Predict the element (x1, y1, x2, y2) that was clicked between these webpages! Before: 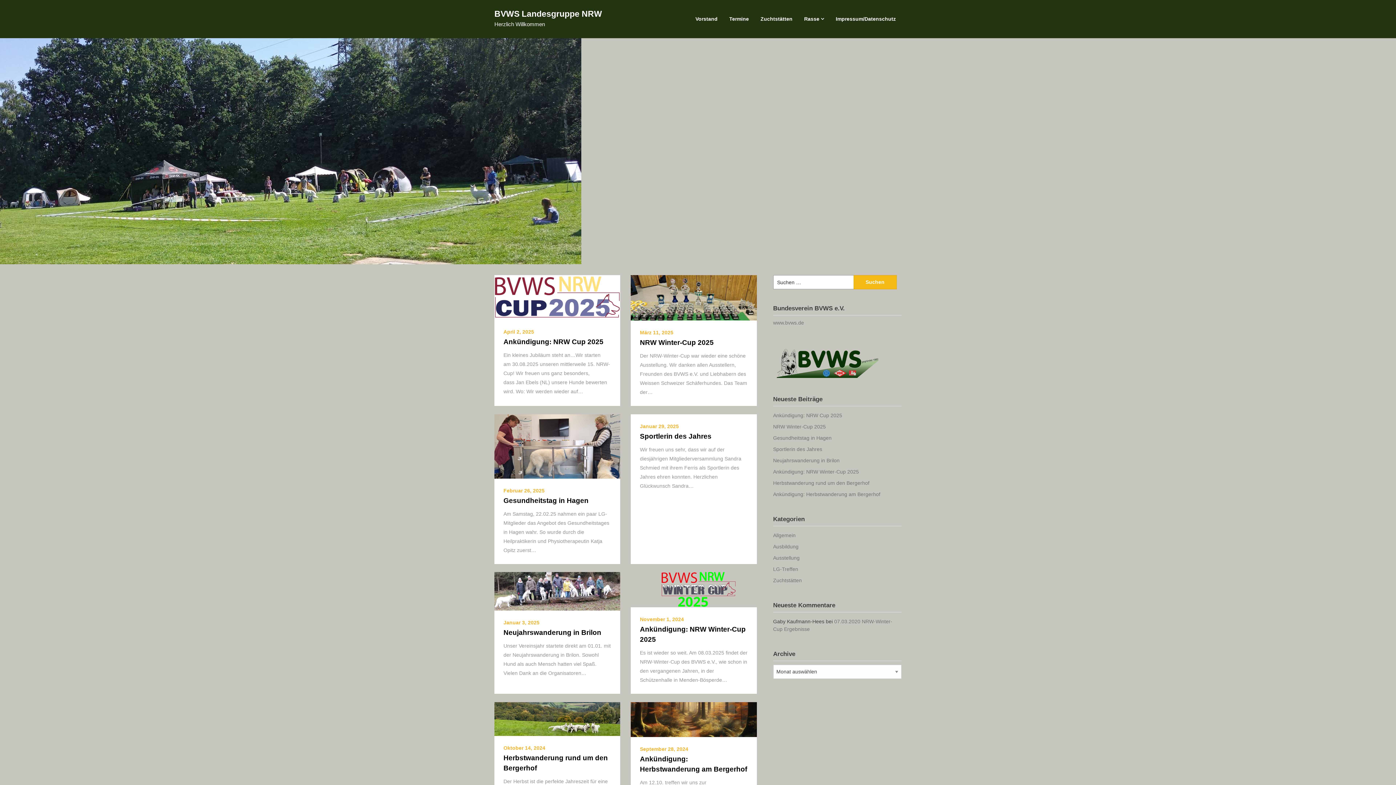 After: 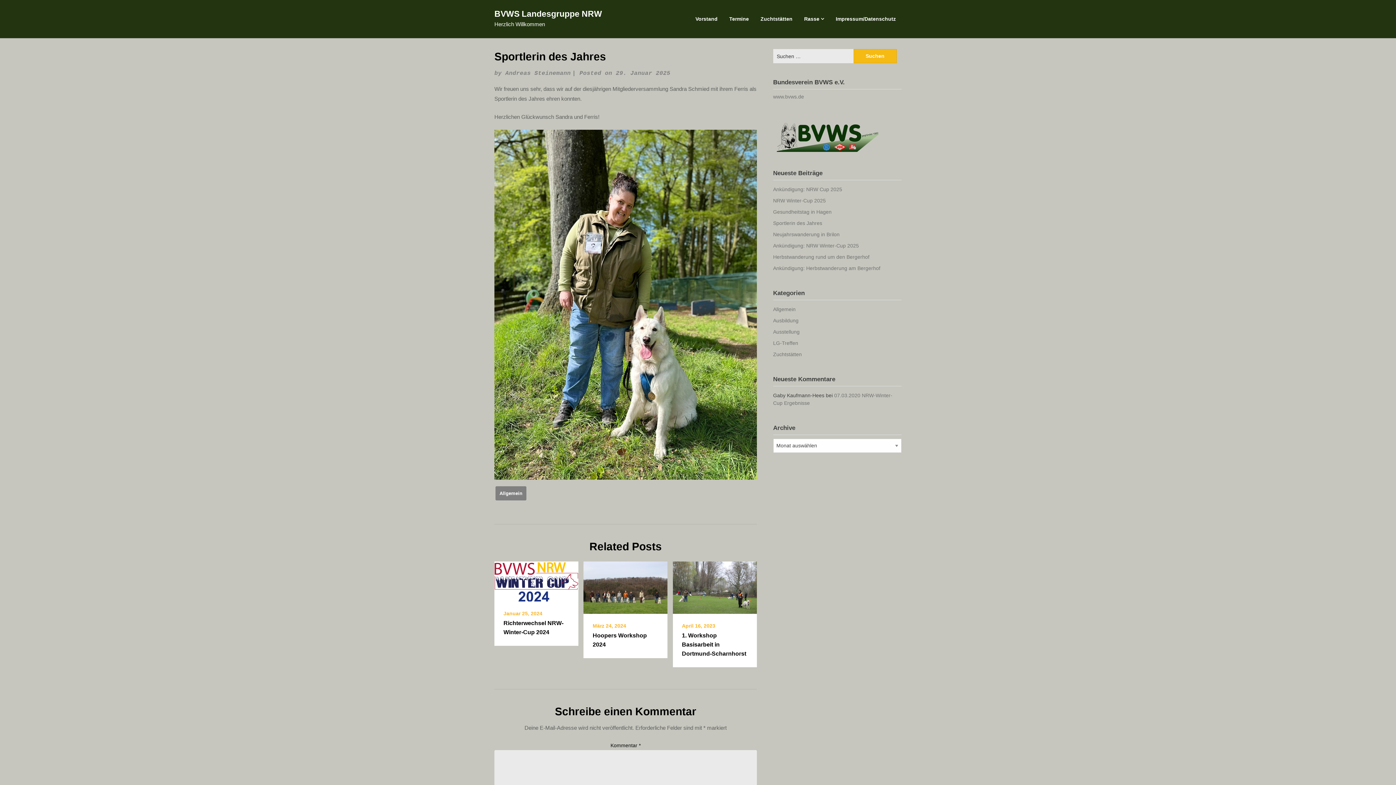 Action: bbox: (640, 432, 711, 440) label: Sportlerin des Jahres